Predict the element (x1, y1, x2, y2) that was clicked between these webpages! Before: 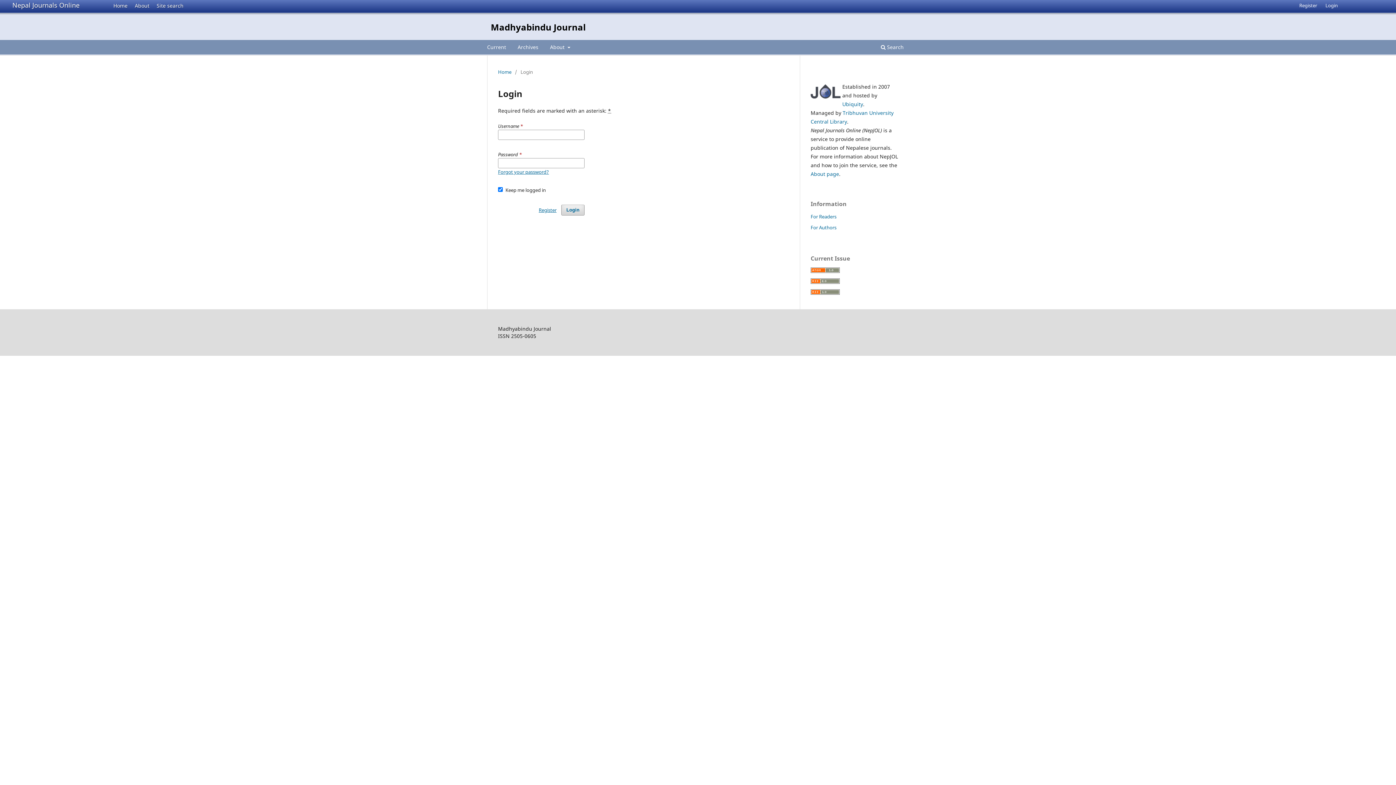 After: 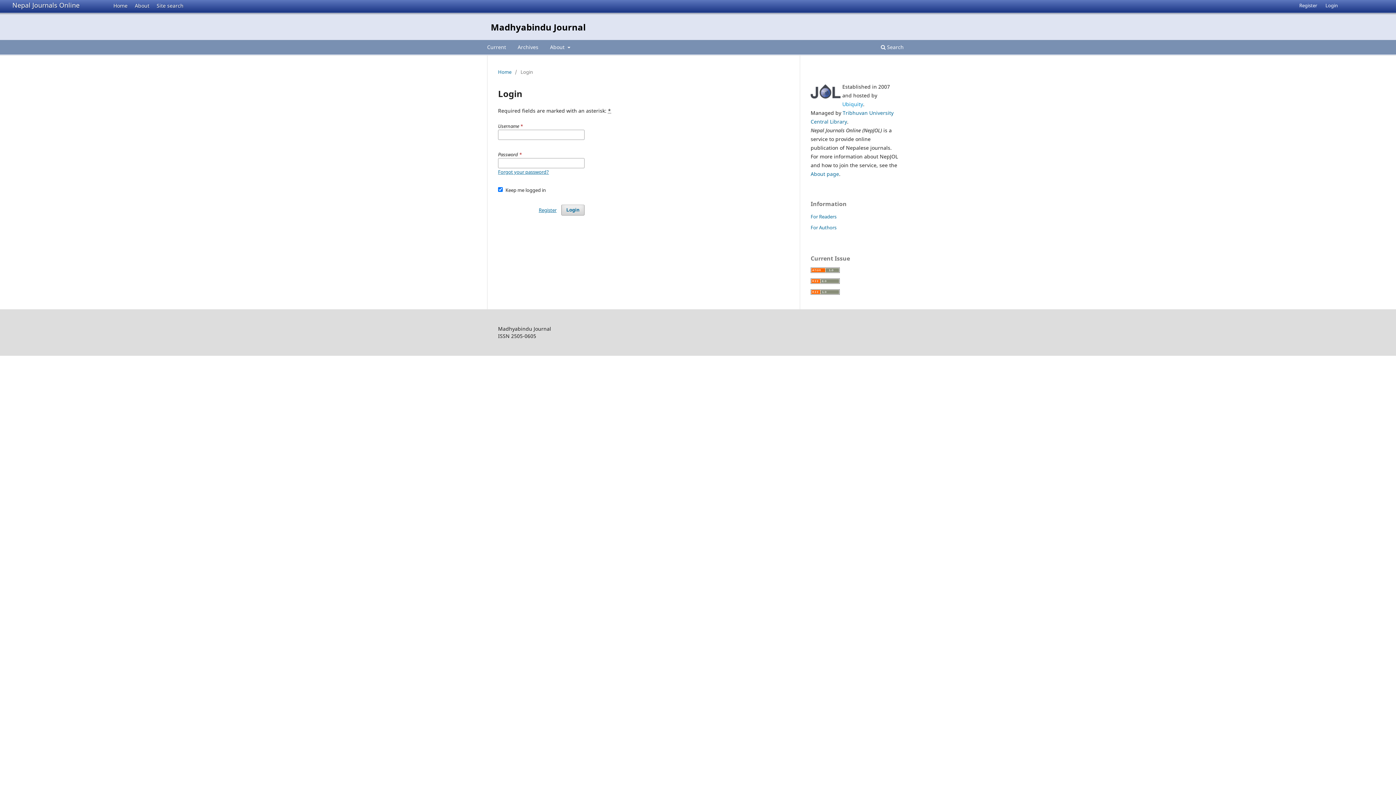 Action: label: Ubiquity bbox: (842, 100, 863, 107)